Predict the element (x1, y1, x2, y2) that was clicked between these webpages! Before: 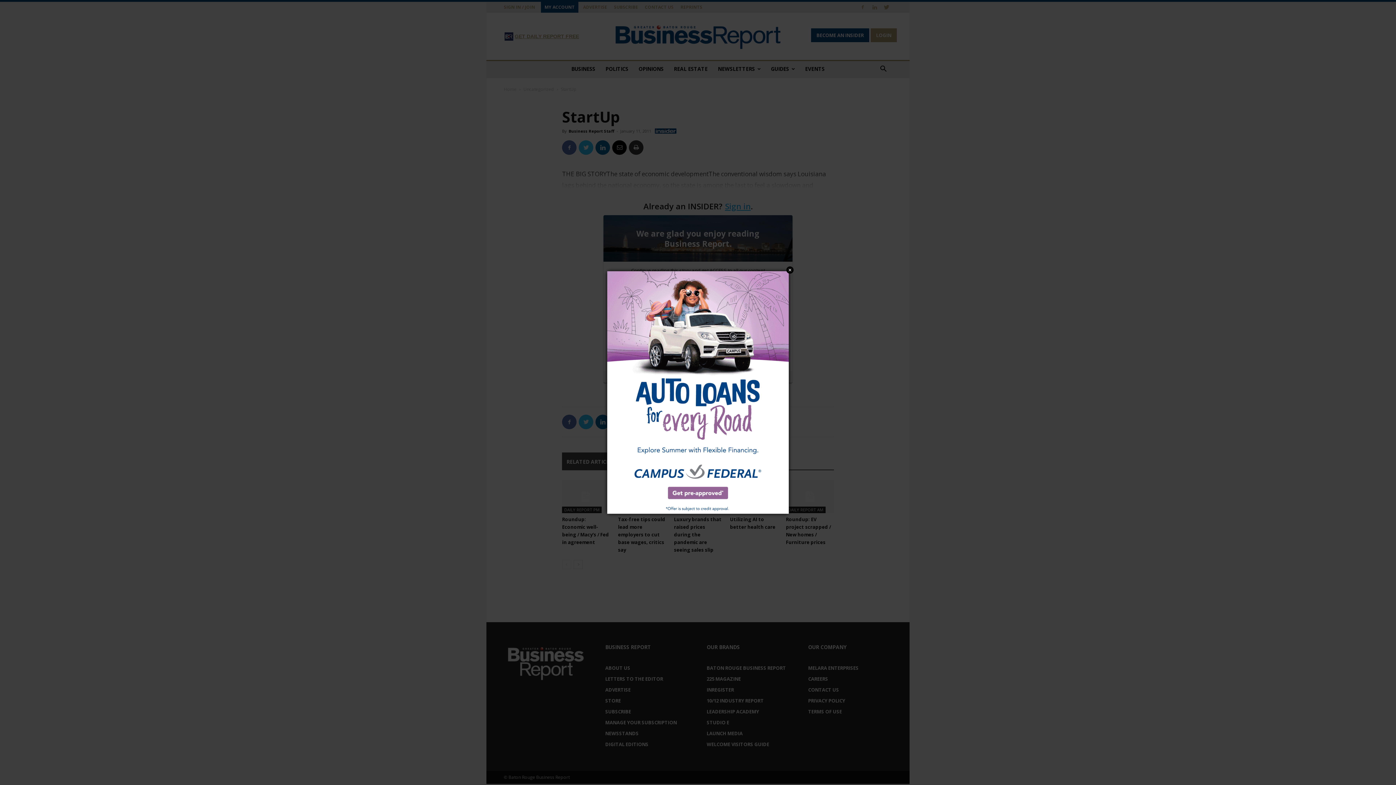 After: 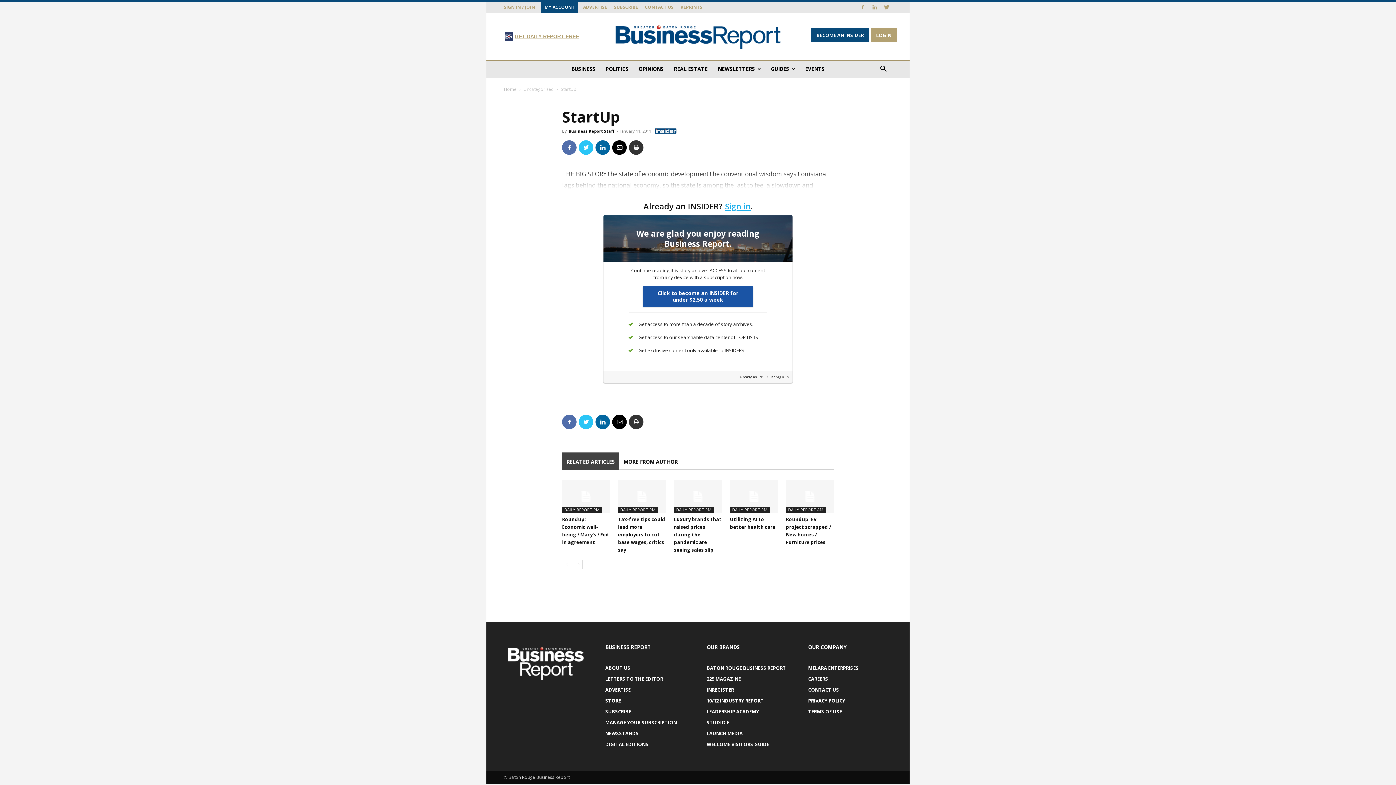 Action: label: Close bbox: (786, 266, 793, 273)